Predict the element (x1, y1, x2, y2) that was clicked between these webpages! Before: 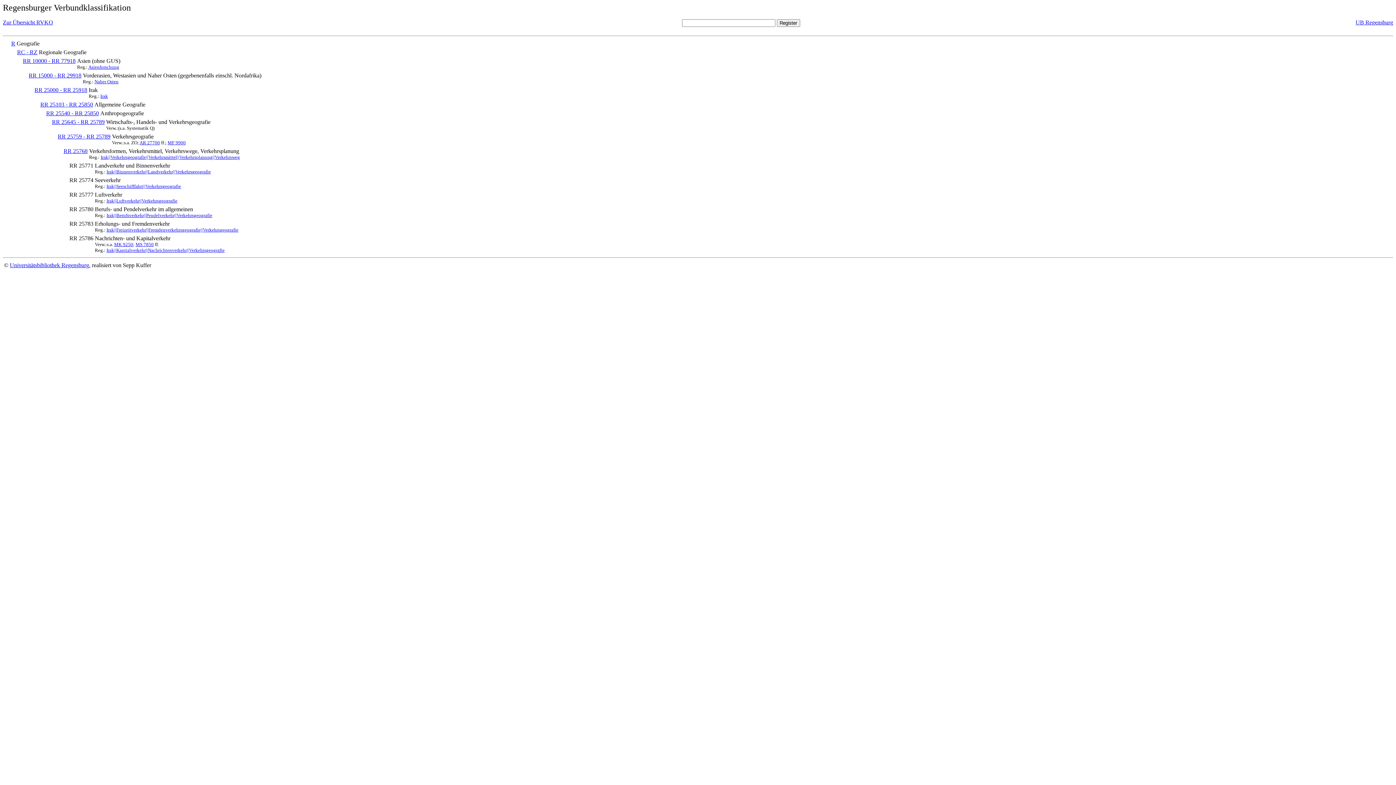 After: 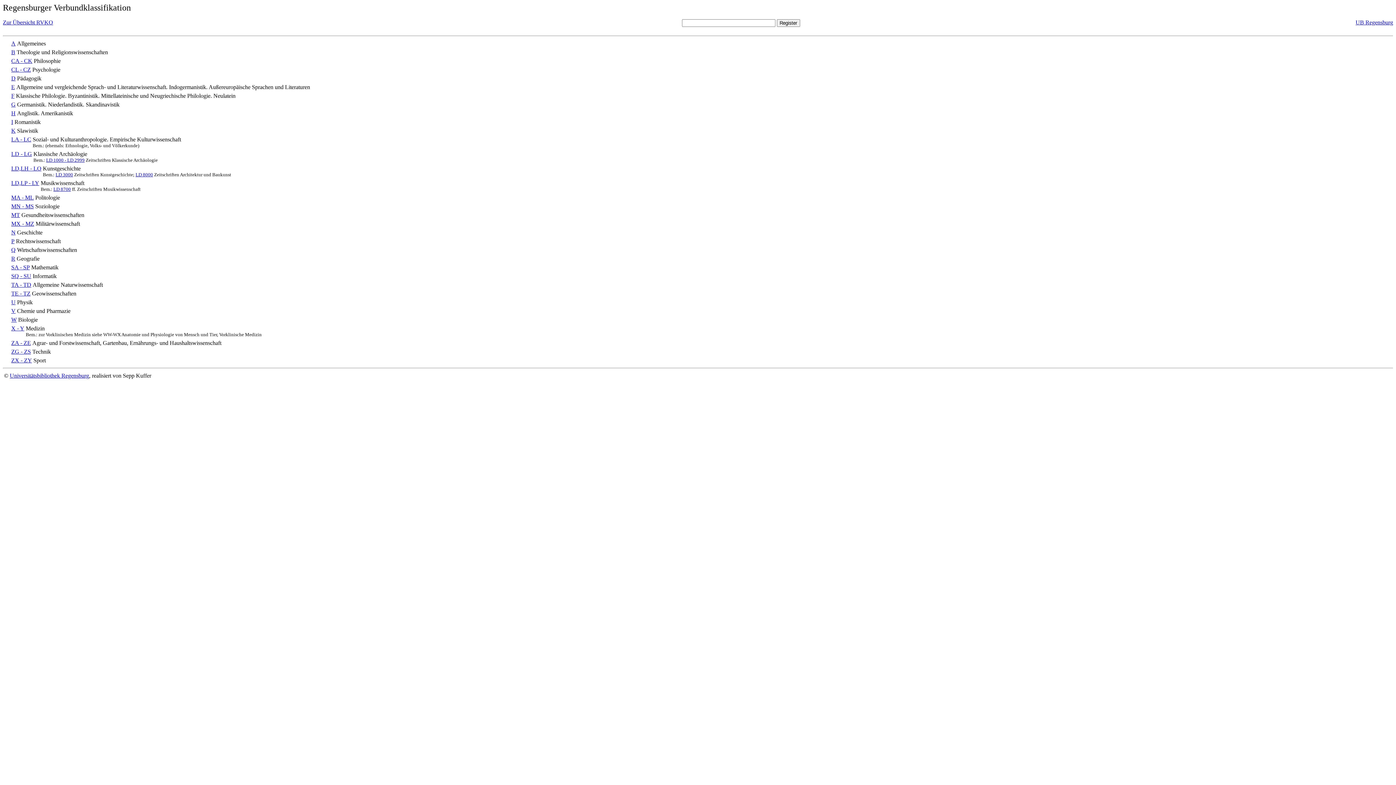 Action: bbox: (2, 19, 53, 25) label: Zur Übersicht RVKO